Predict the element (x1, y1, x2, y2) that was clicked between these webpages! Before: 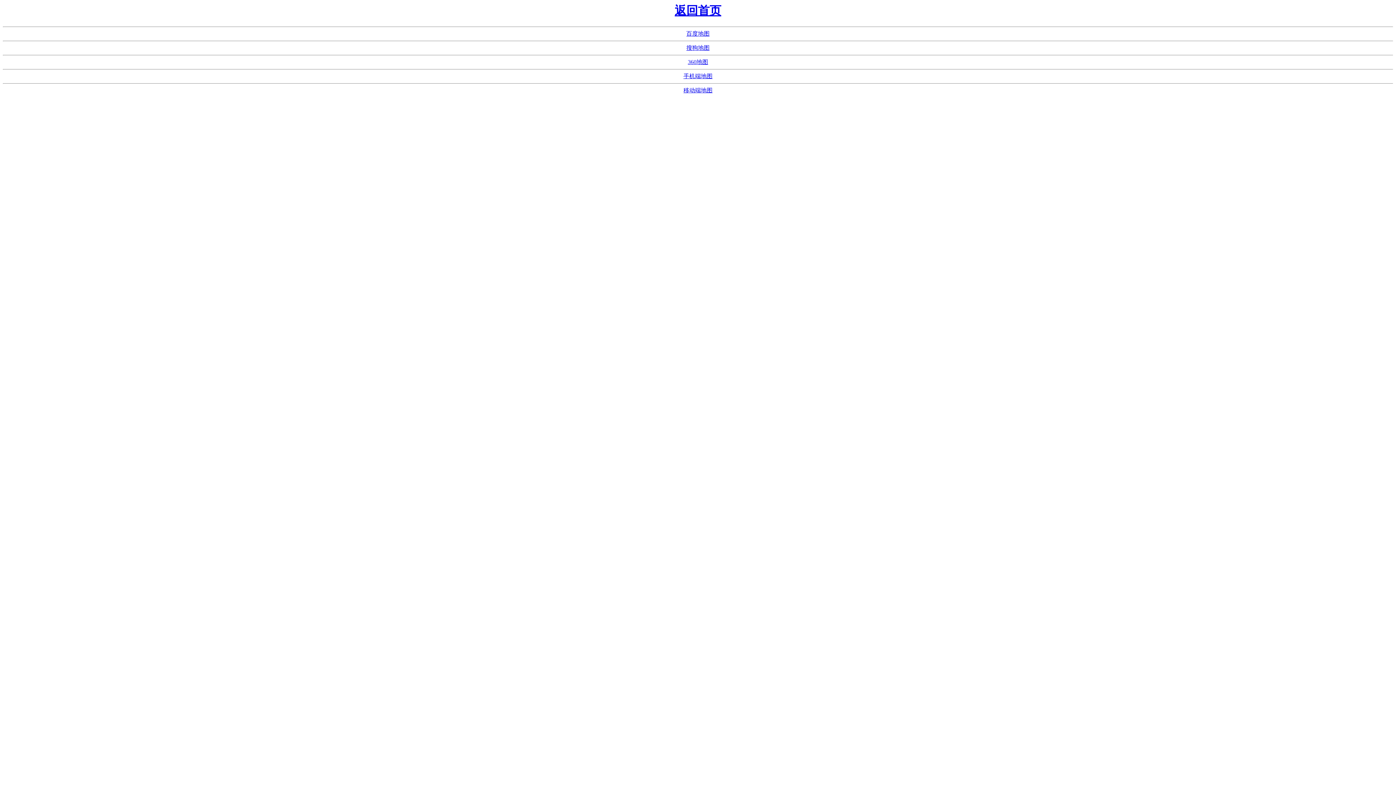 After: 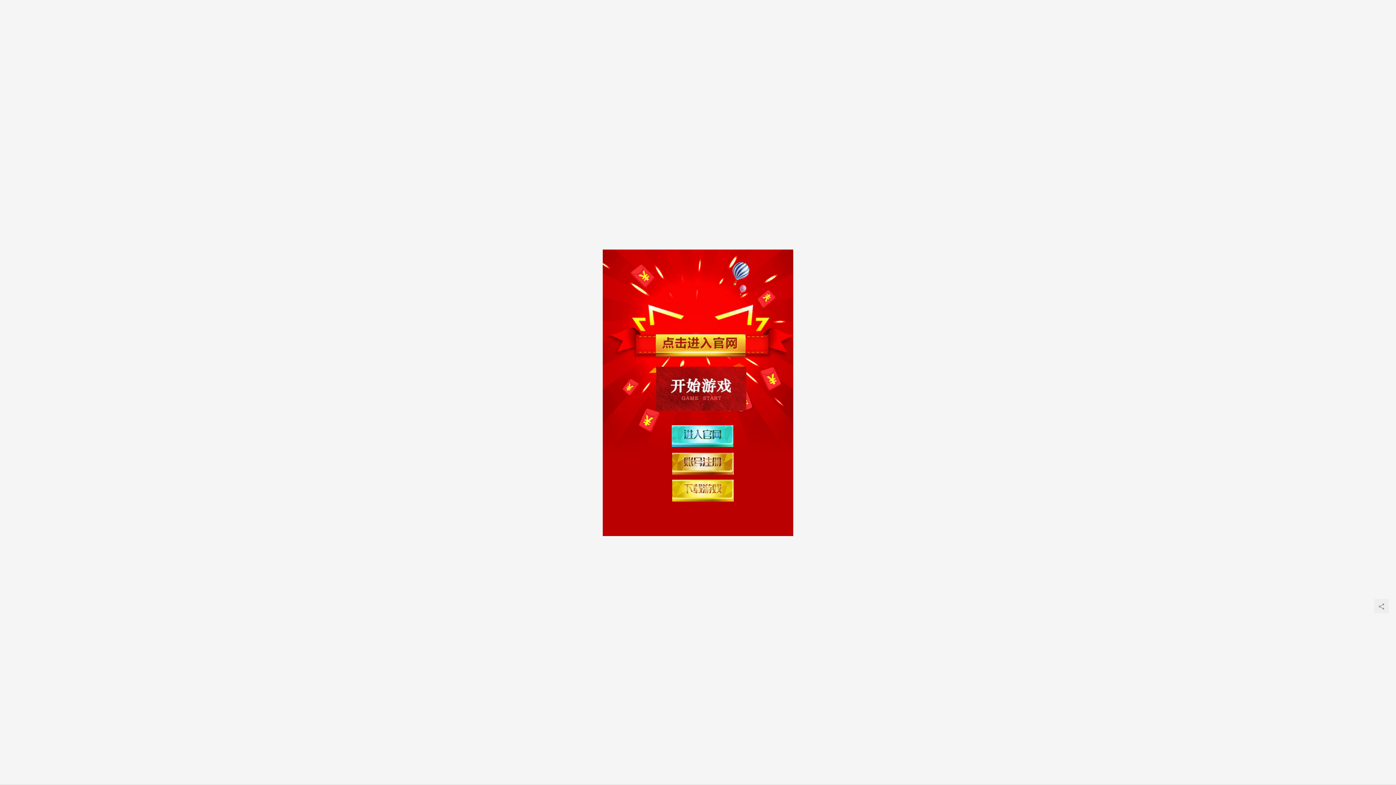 Action: bbox: (674, 4, 721, 17) label: 返回首页